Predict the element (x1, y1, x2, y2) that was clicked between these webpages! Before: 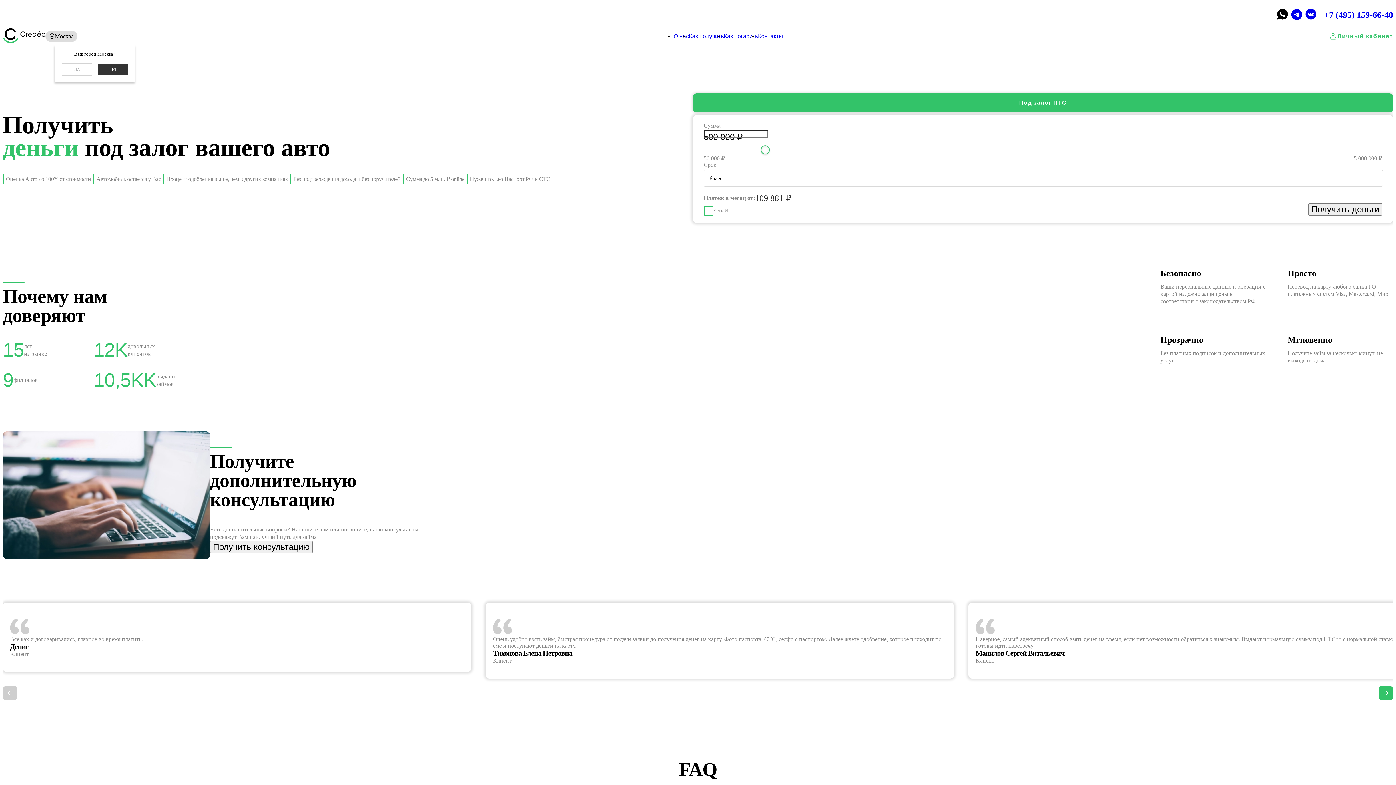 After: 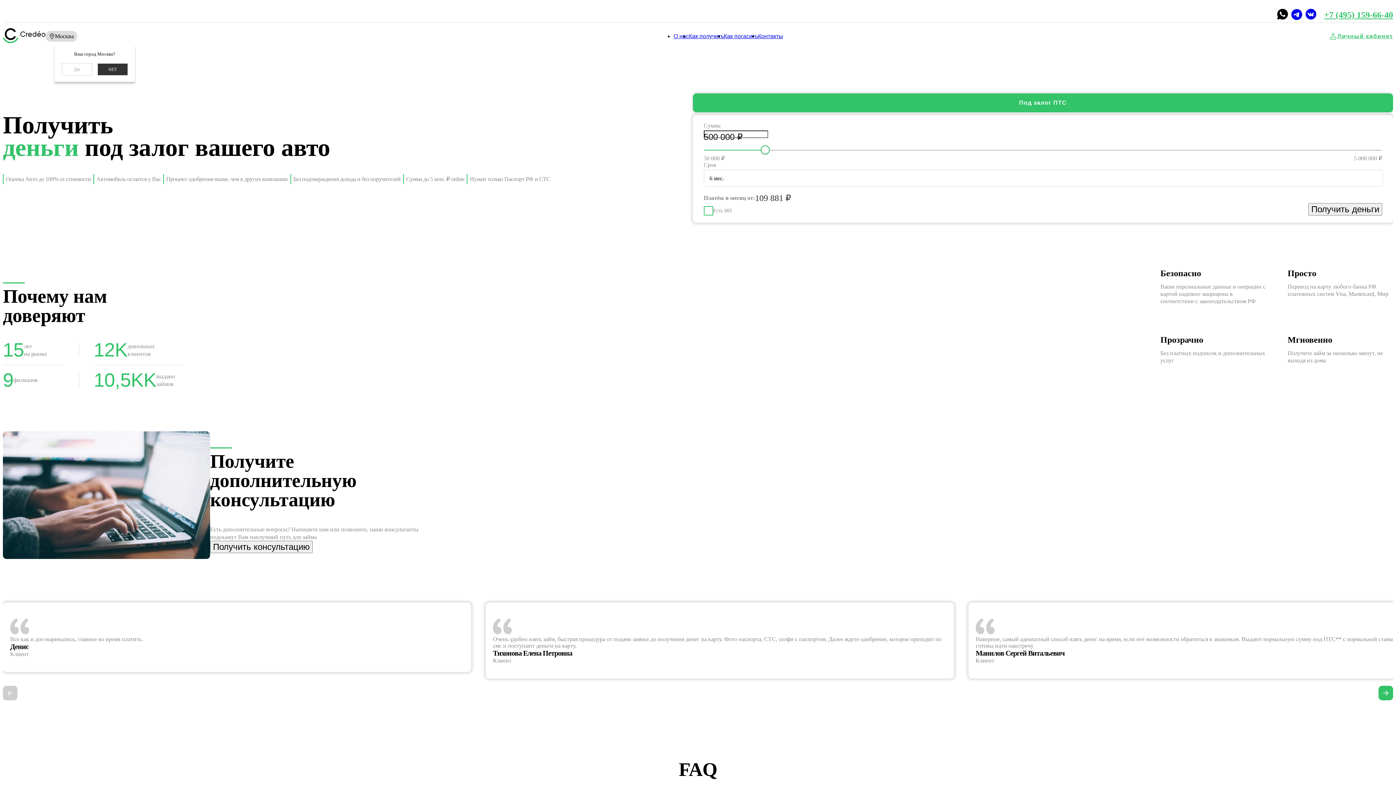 Action: bbox: (1324, 9, 1393, 19) label: +7 (495) 159-66-40